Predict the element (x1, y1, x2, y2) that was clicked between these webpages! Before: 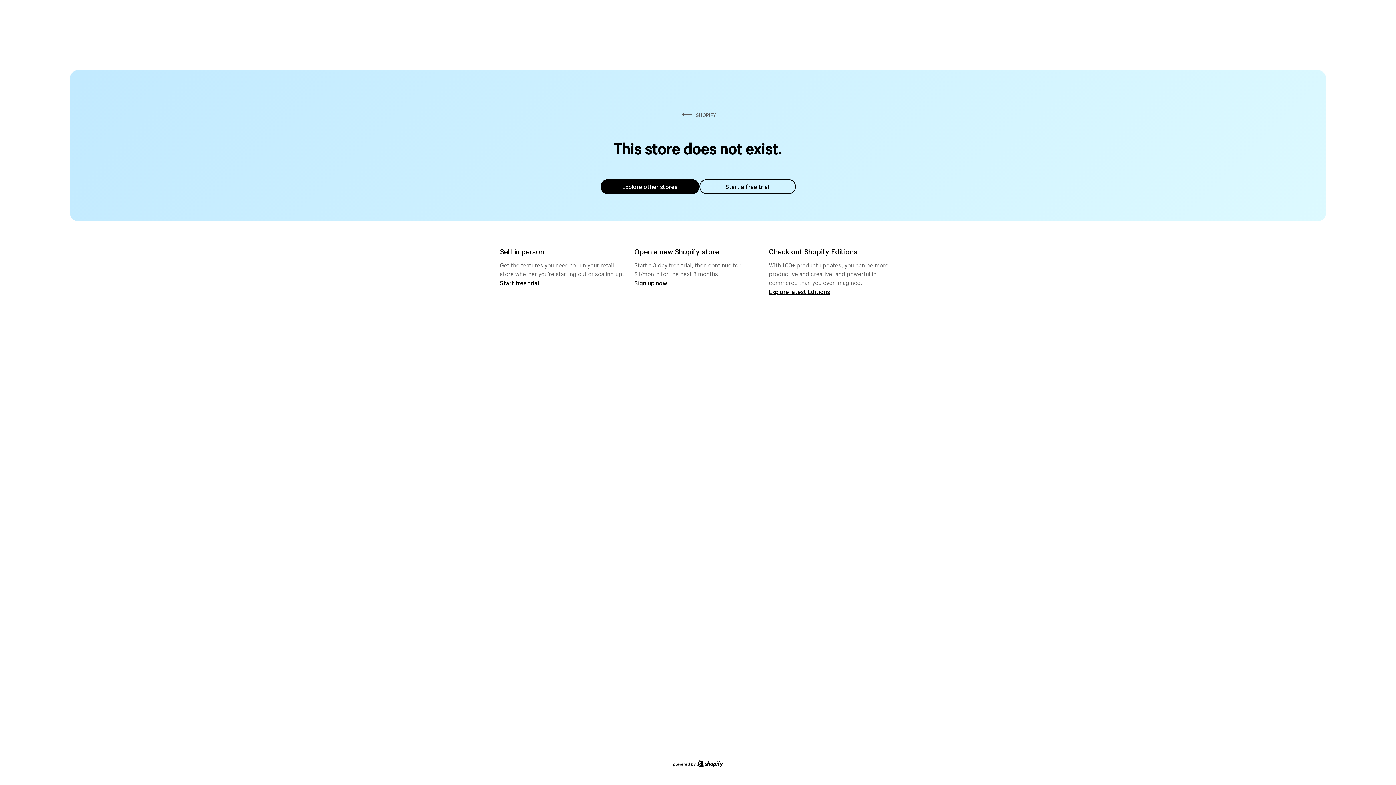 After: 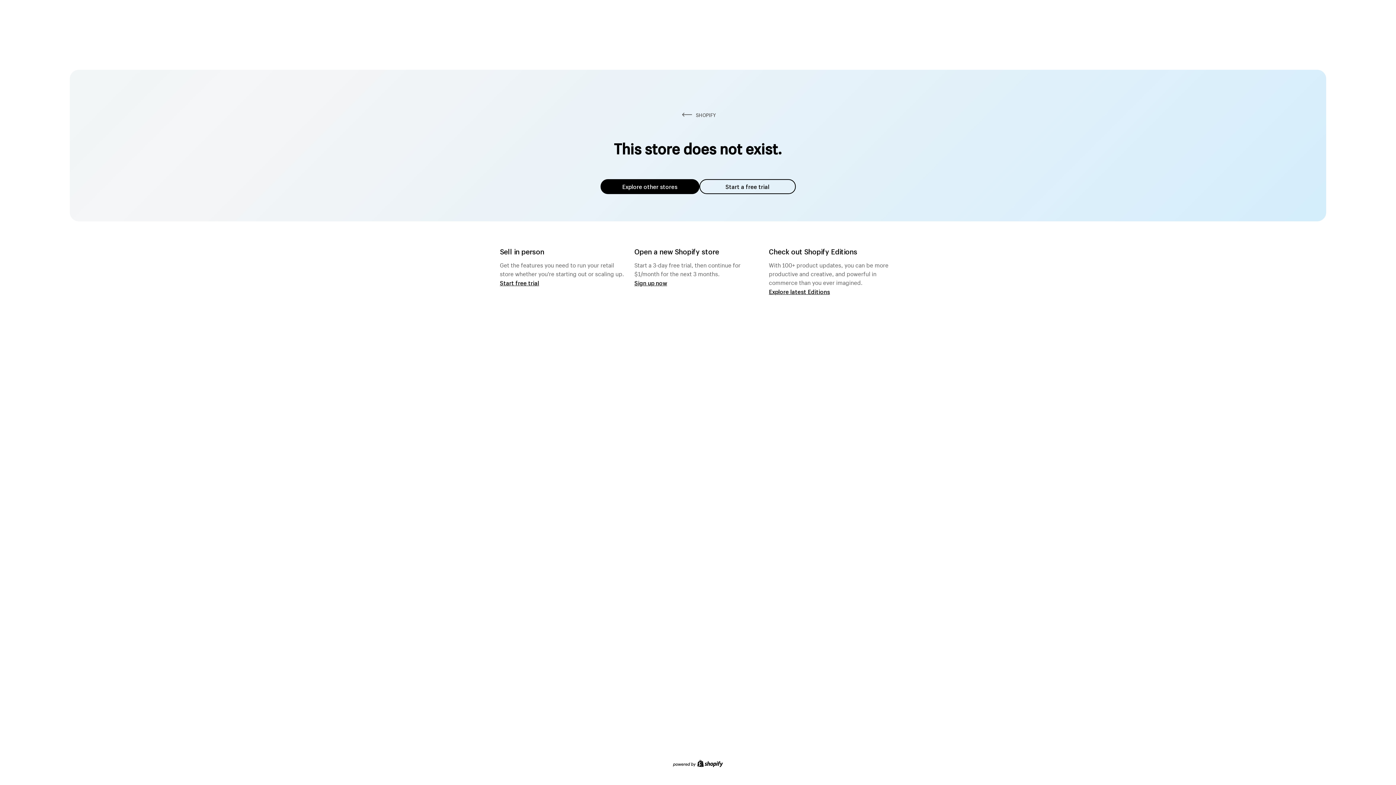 Action: bbox: (600, 179, 699, 194) label: Explore other stores